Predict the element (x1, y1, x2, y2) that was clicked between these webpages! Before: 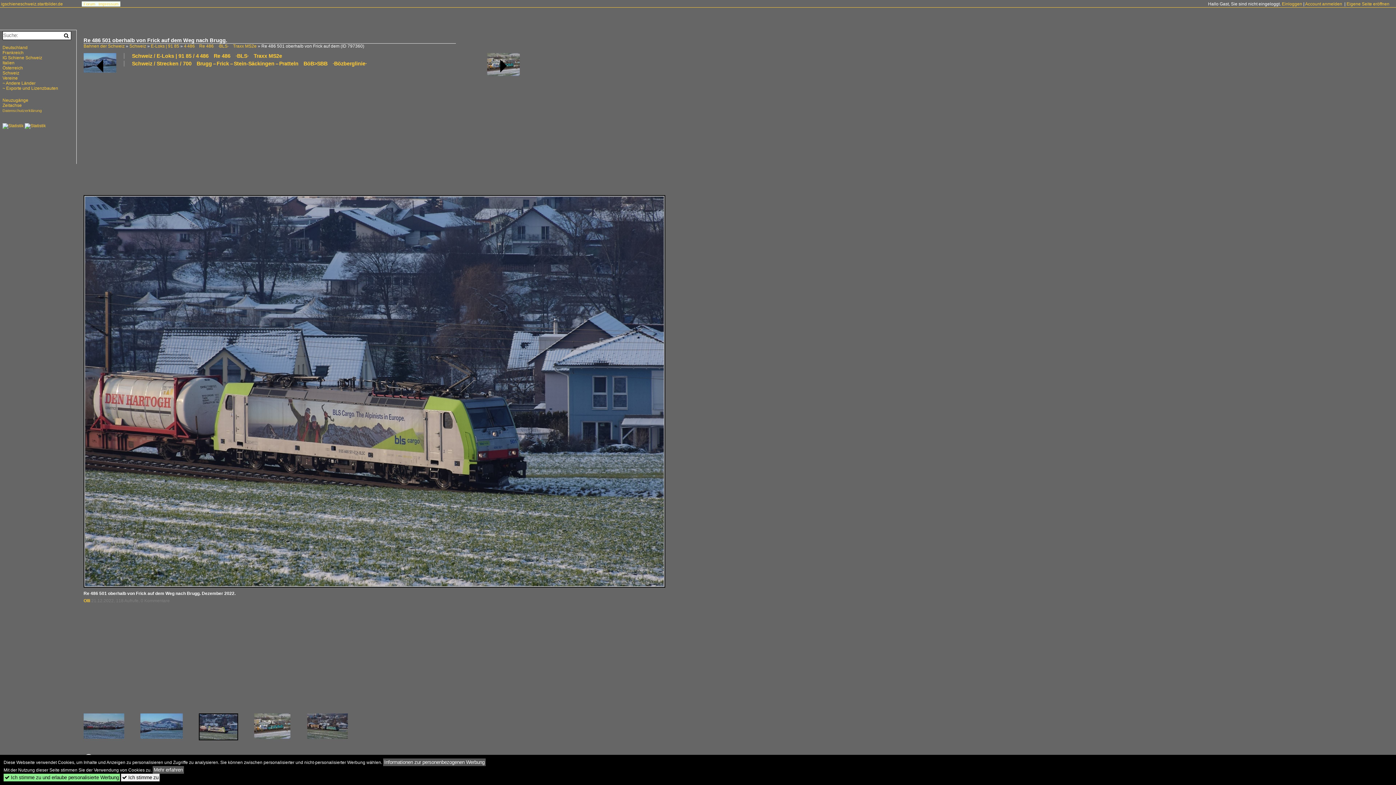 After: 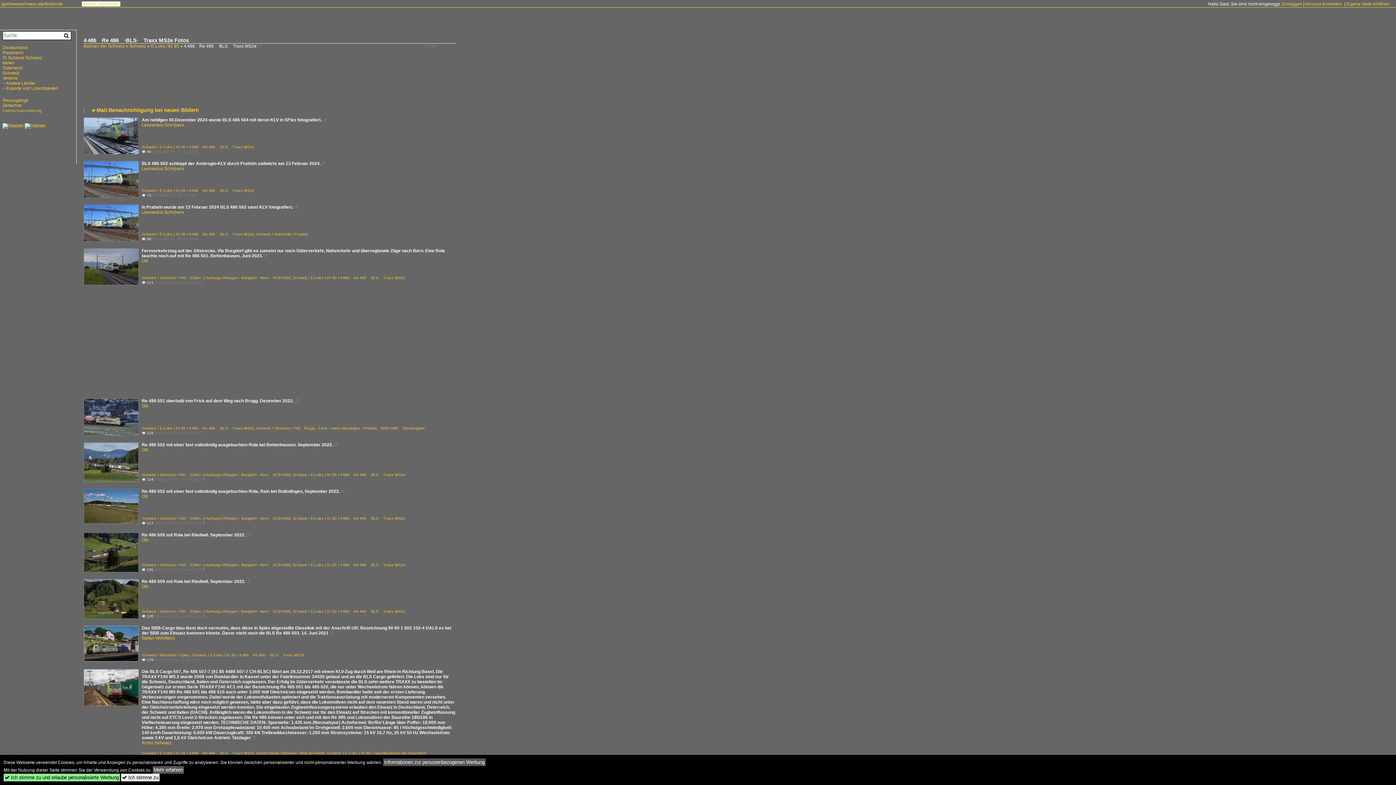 Action: label: 4 486 Re 486 ·BLS· Traxx MS2e bbox: (184, 43, 256, 48)